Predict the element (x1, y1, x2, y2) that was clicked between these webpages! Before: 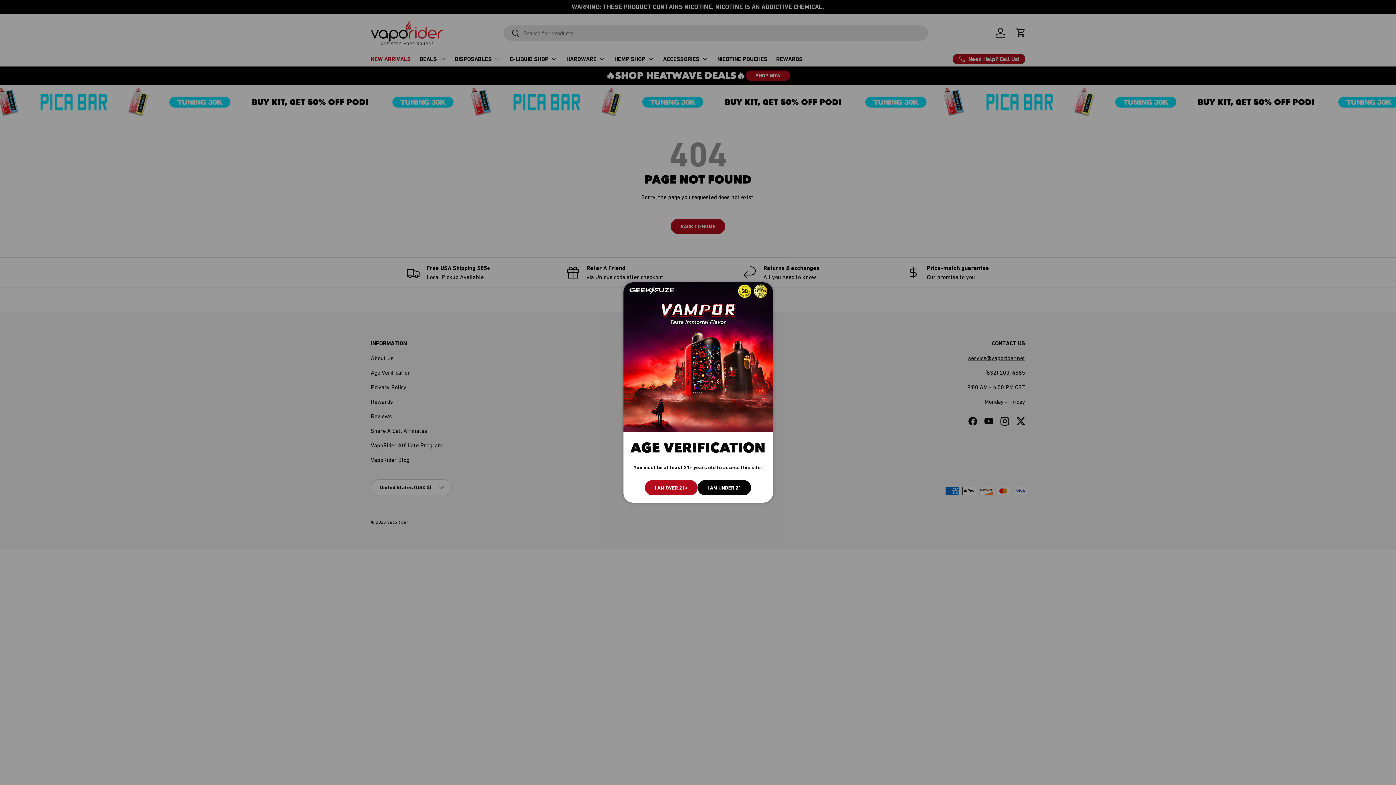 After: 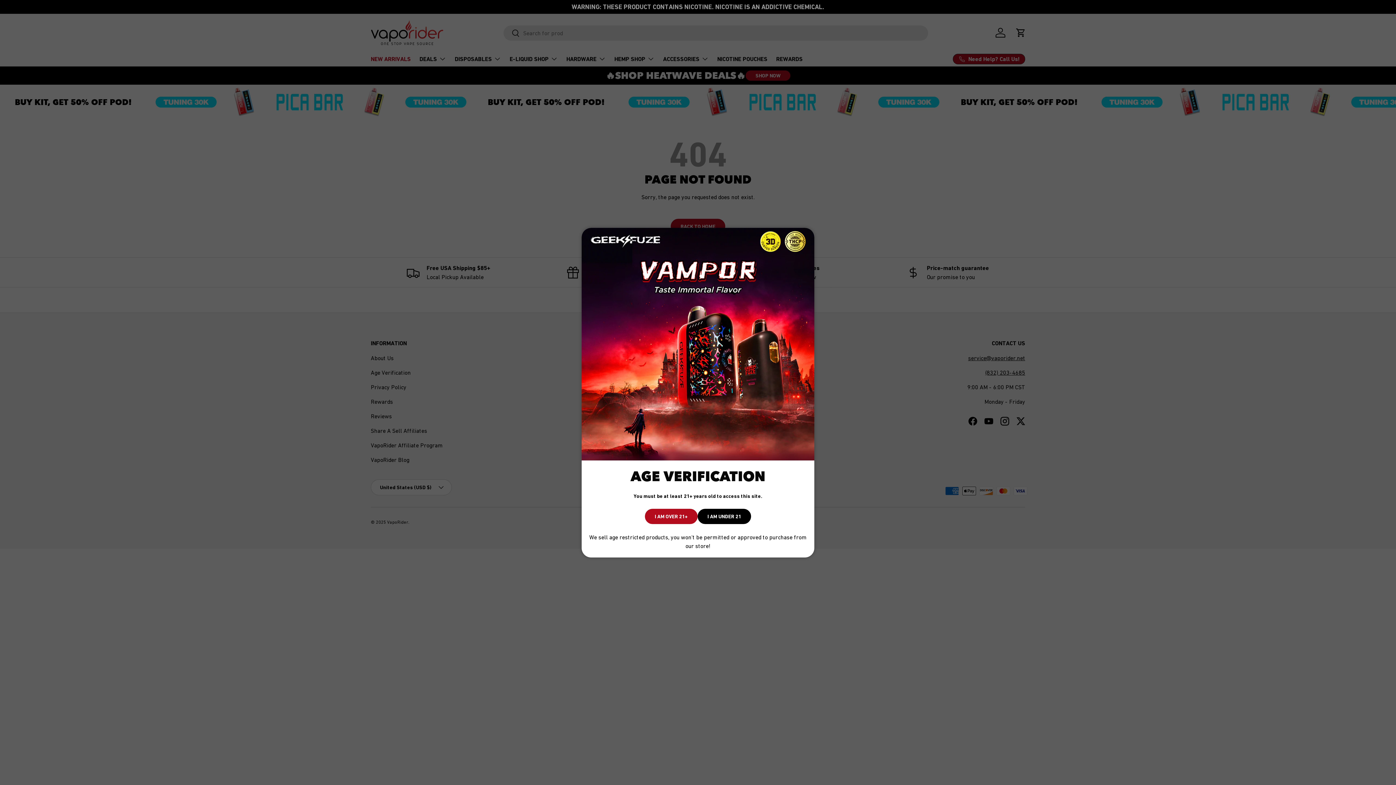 Action: label: I AM UNDER 21 bbox: (697, 480, 751, 495)